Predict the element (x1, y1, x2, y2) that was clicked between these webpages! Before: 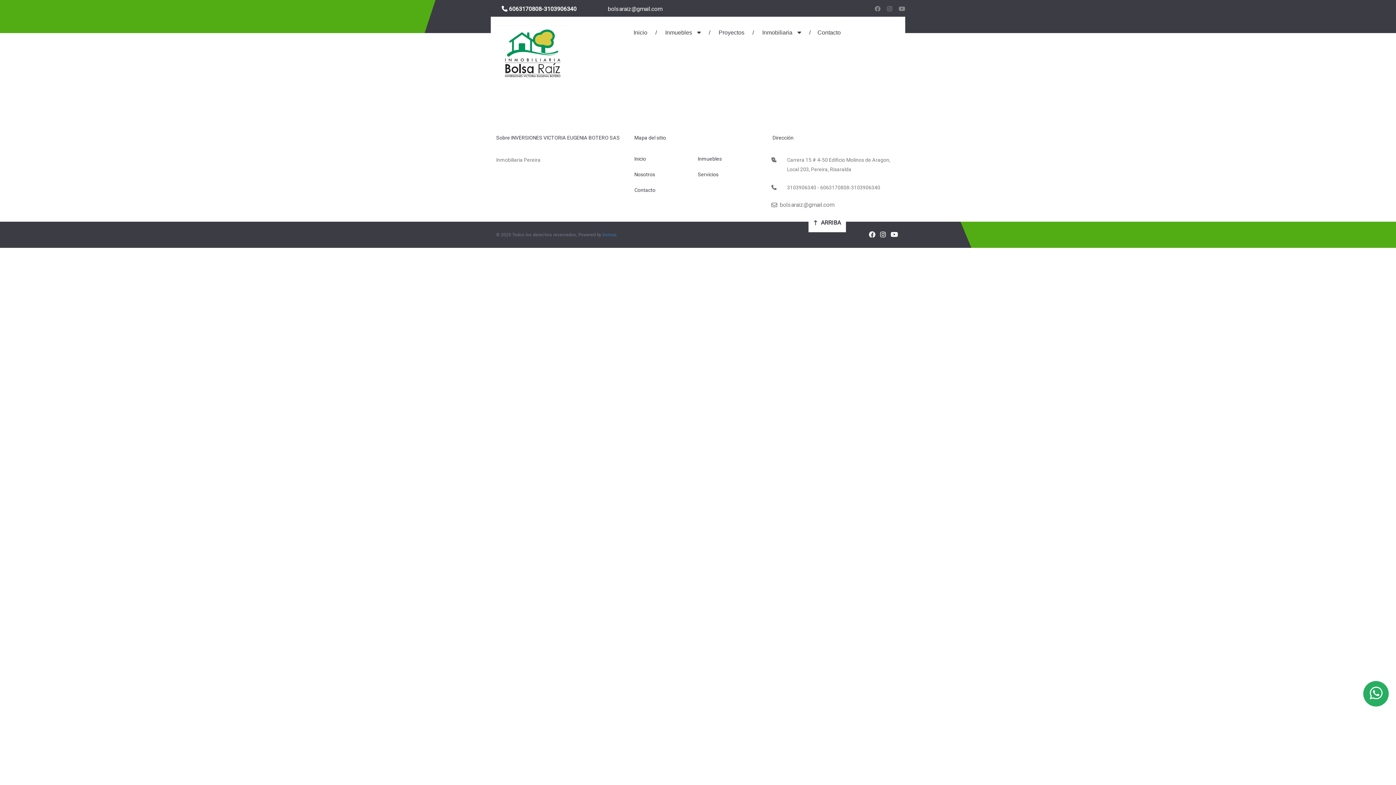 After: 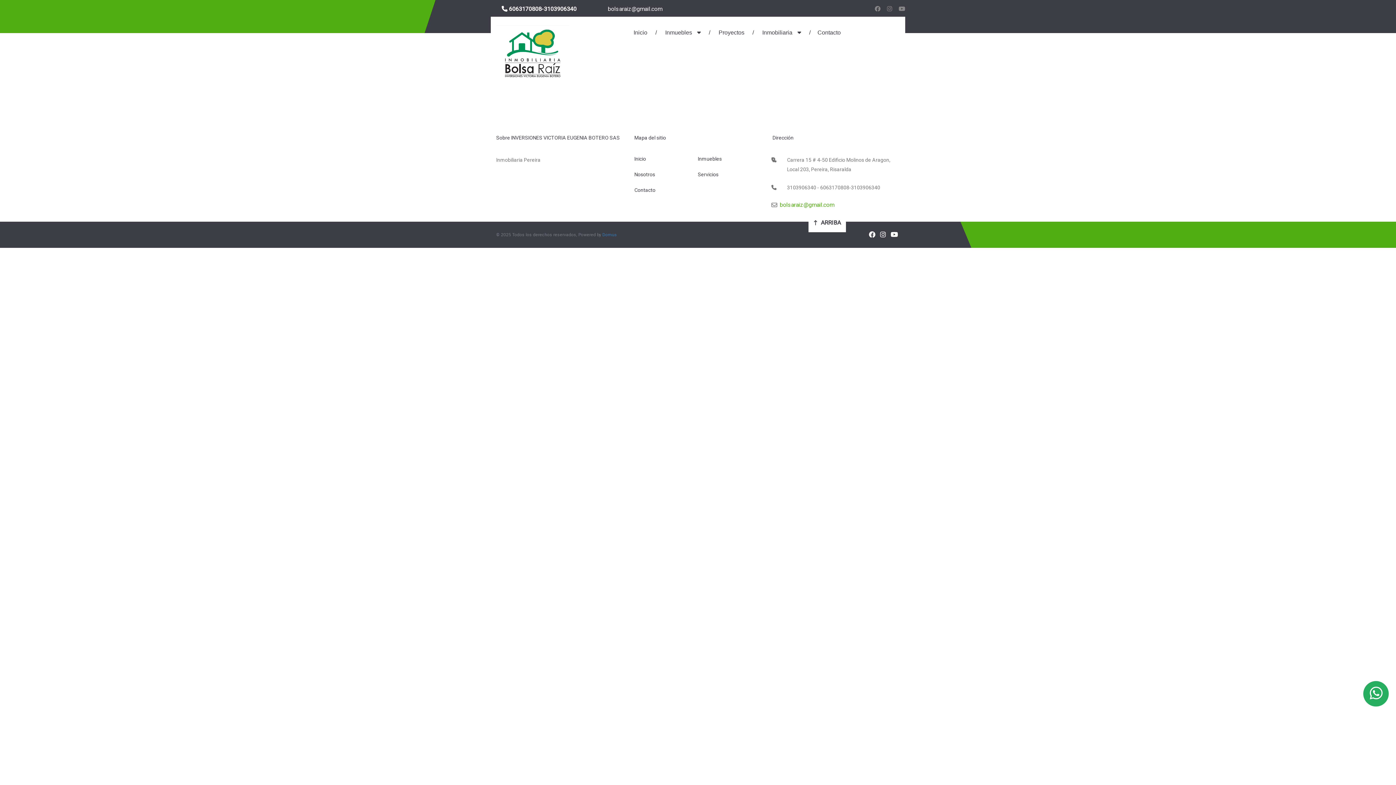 Action: bbox: (772, 201, 900, 209) label: bolsaraiz@gmail.com